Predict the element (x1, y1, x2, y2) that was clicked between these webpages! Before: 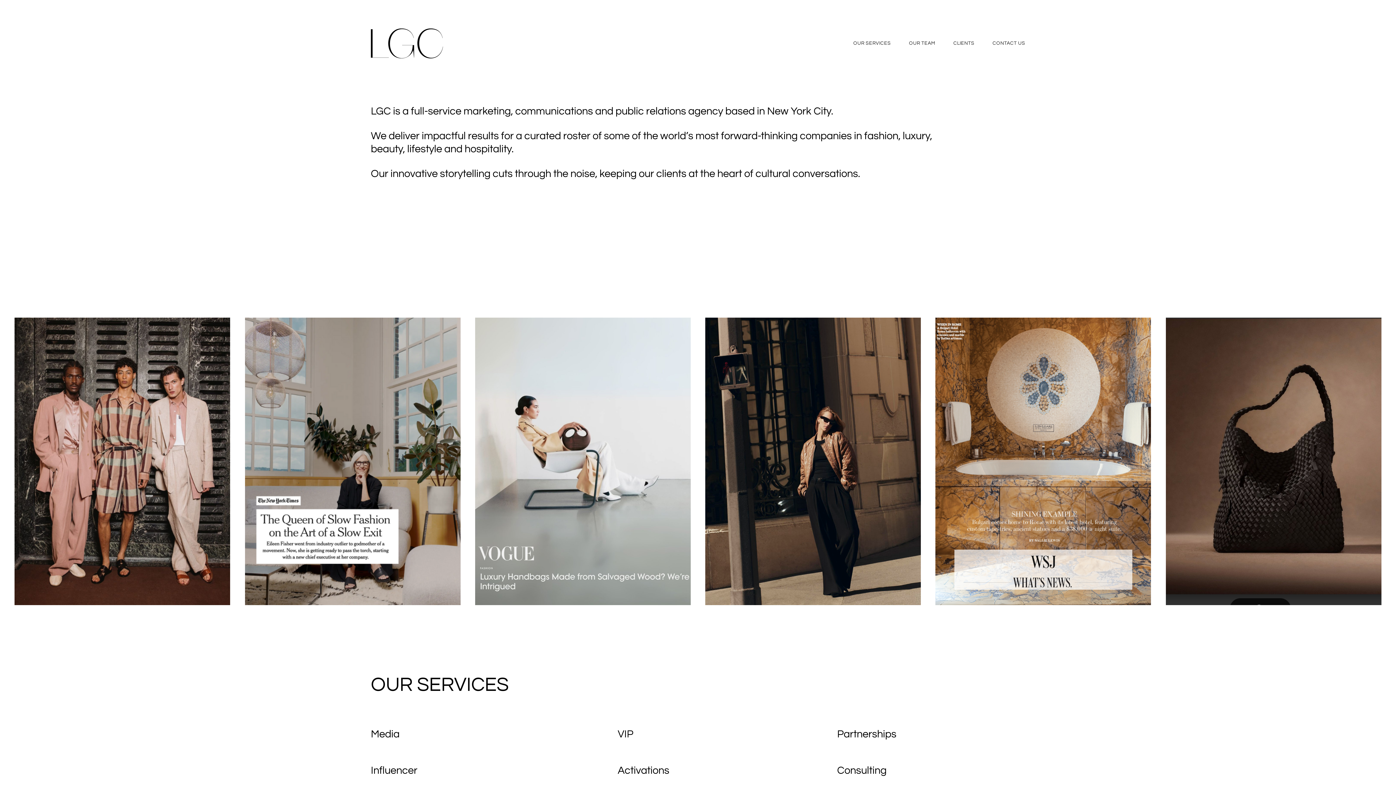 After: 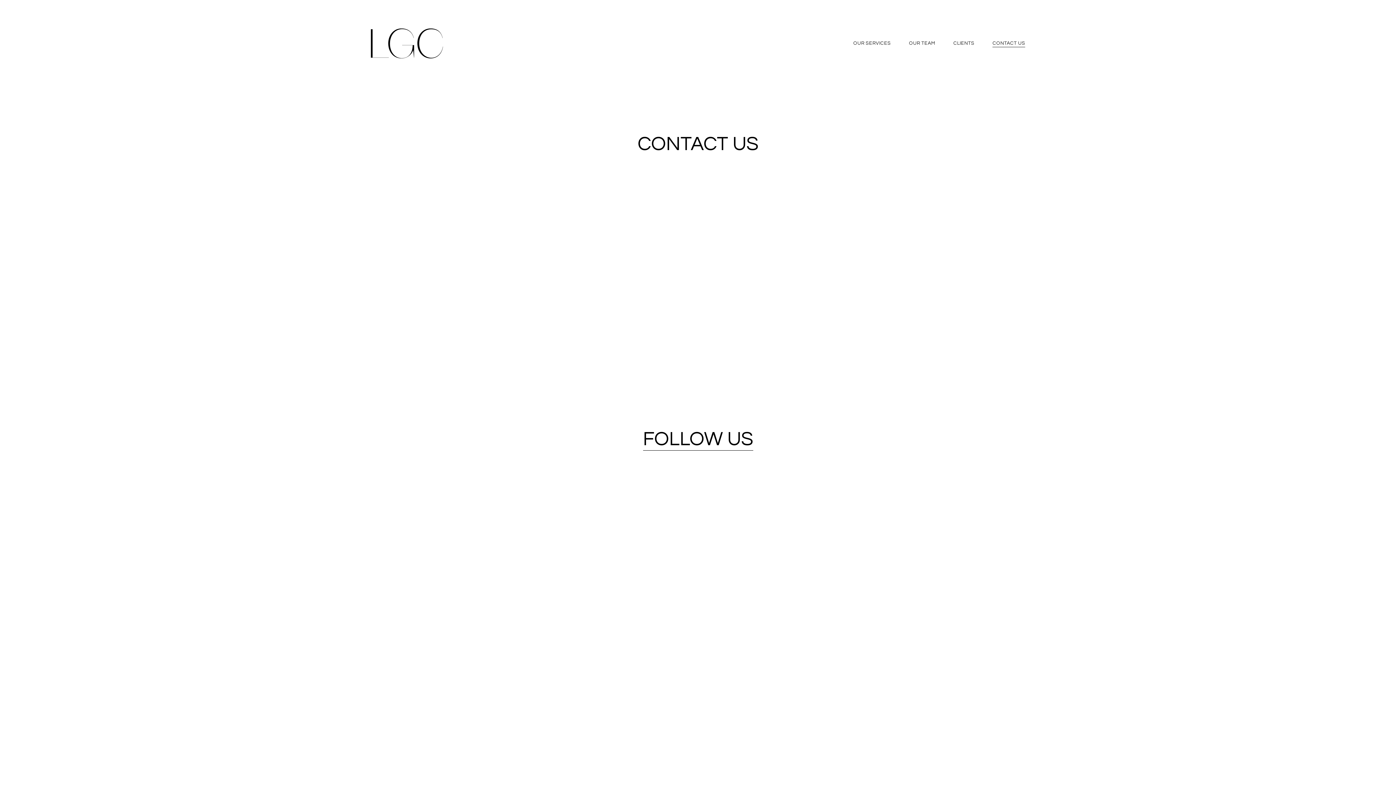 Action: bbox: (992, 39, 1025, 47) label: CONTACT US